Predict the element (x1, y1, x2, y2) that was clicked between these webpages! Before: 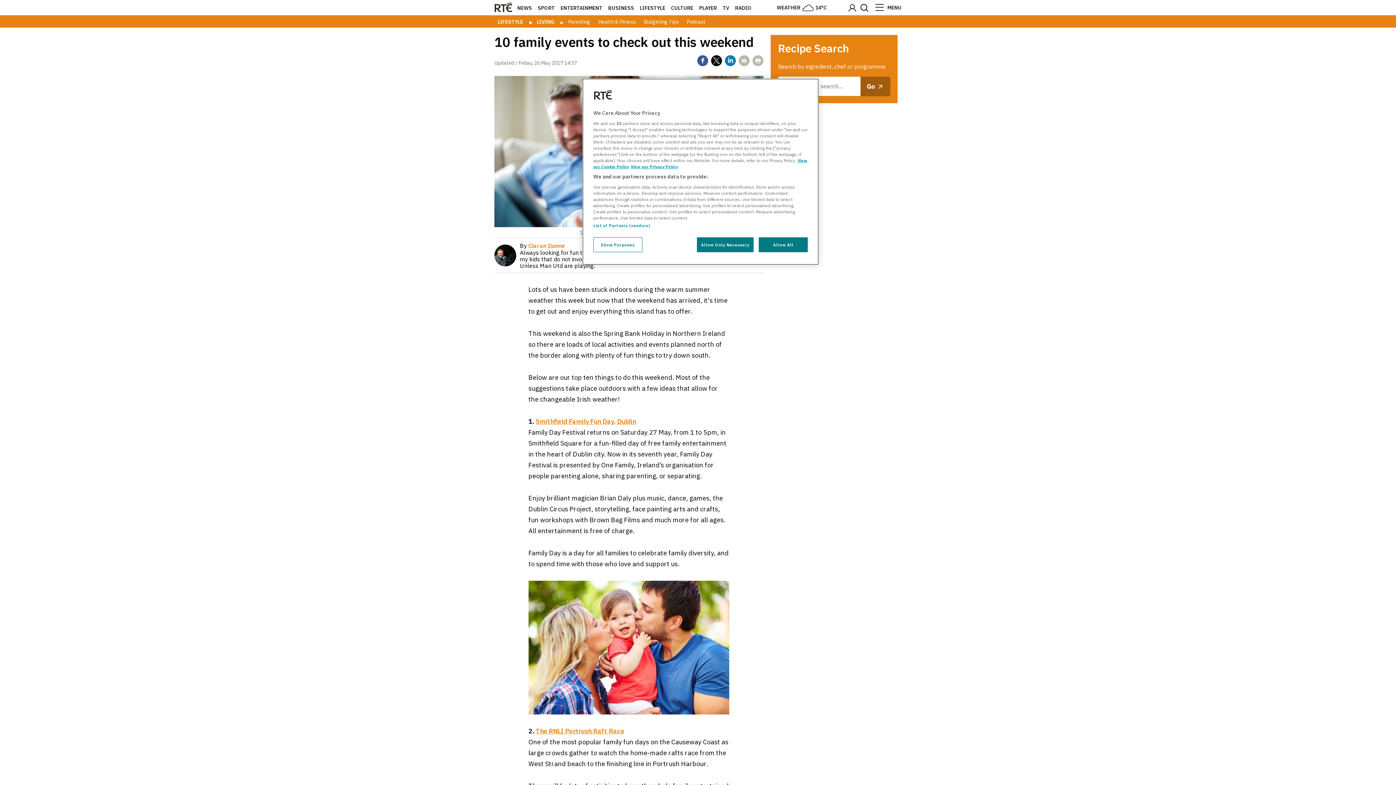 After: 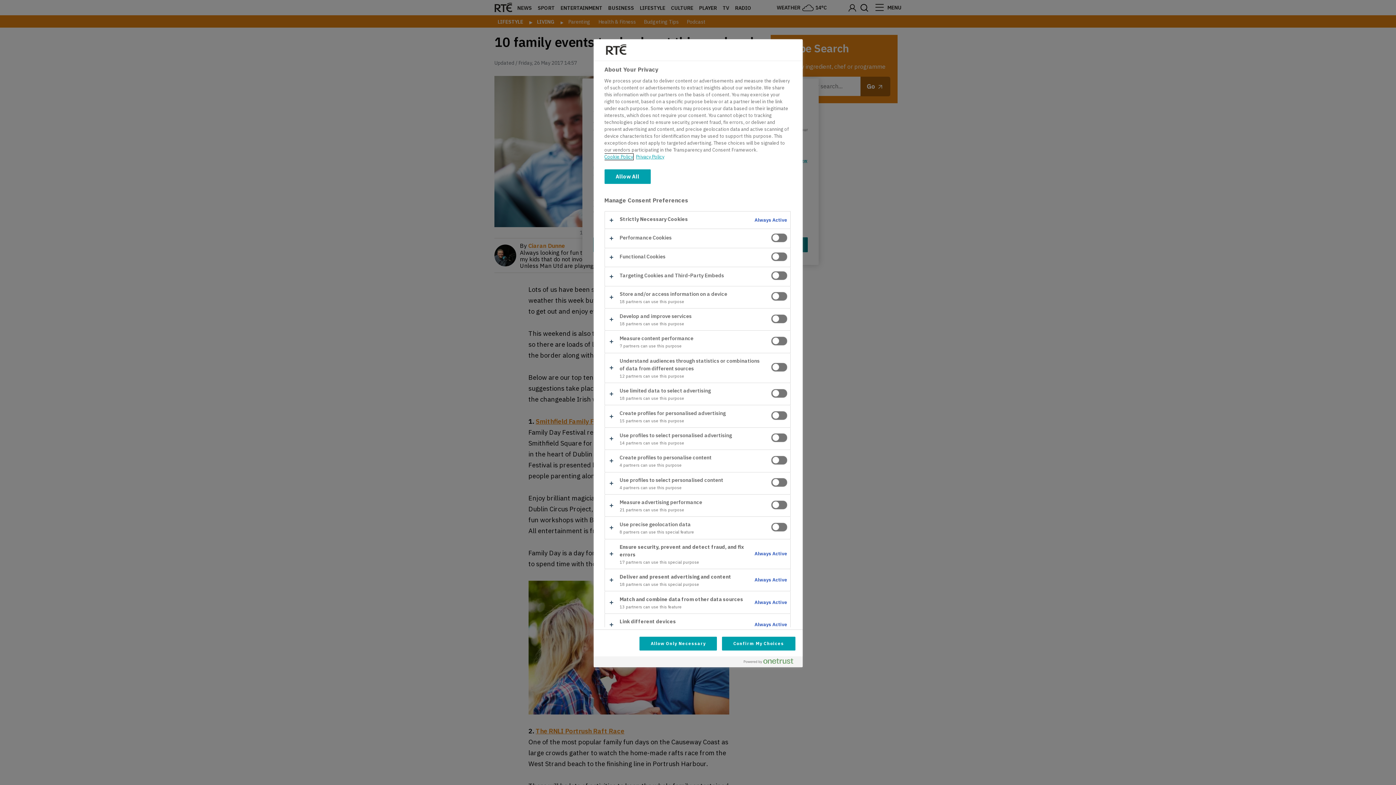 Action: label: Show Purposes bbox: (593, 237, 642, 252)